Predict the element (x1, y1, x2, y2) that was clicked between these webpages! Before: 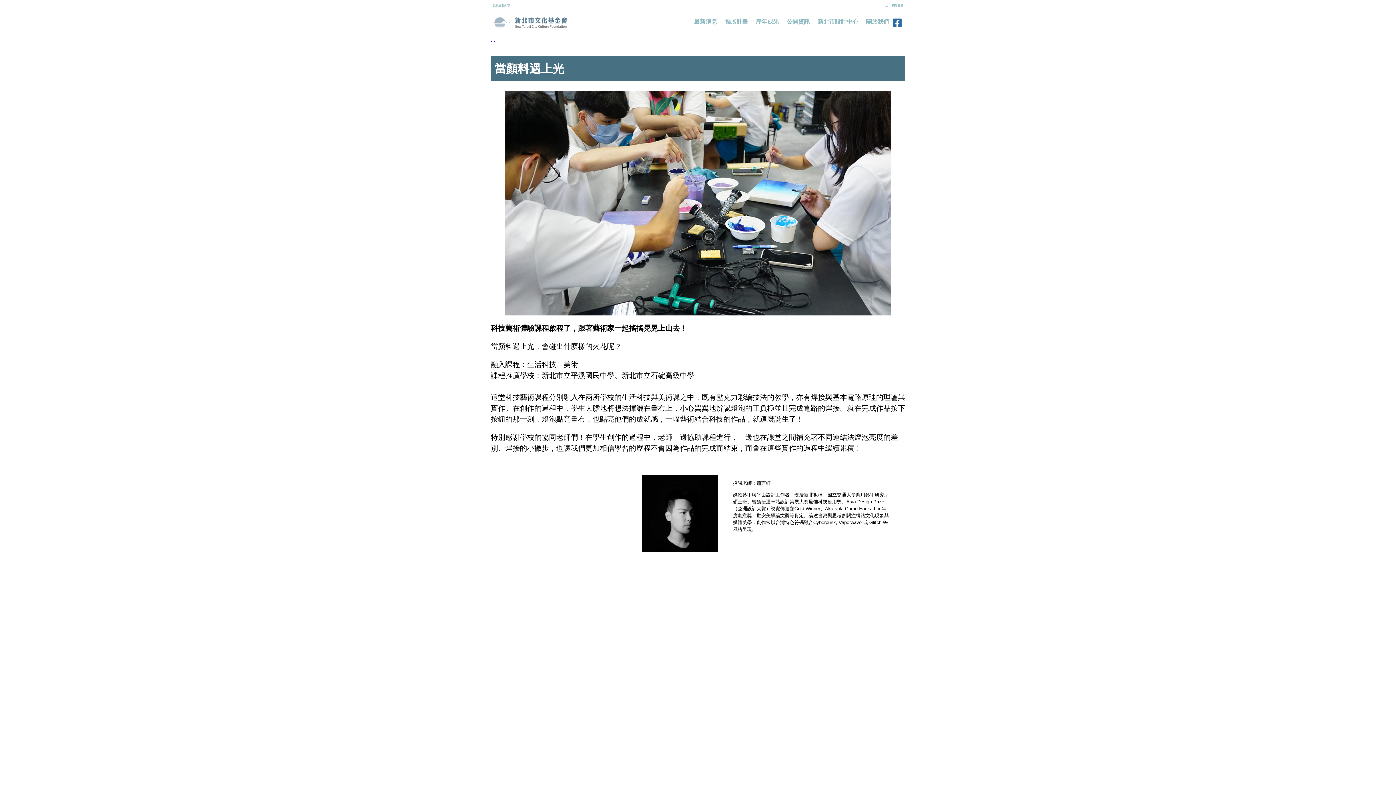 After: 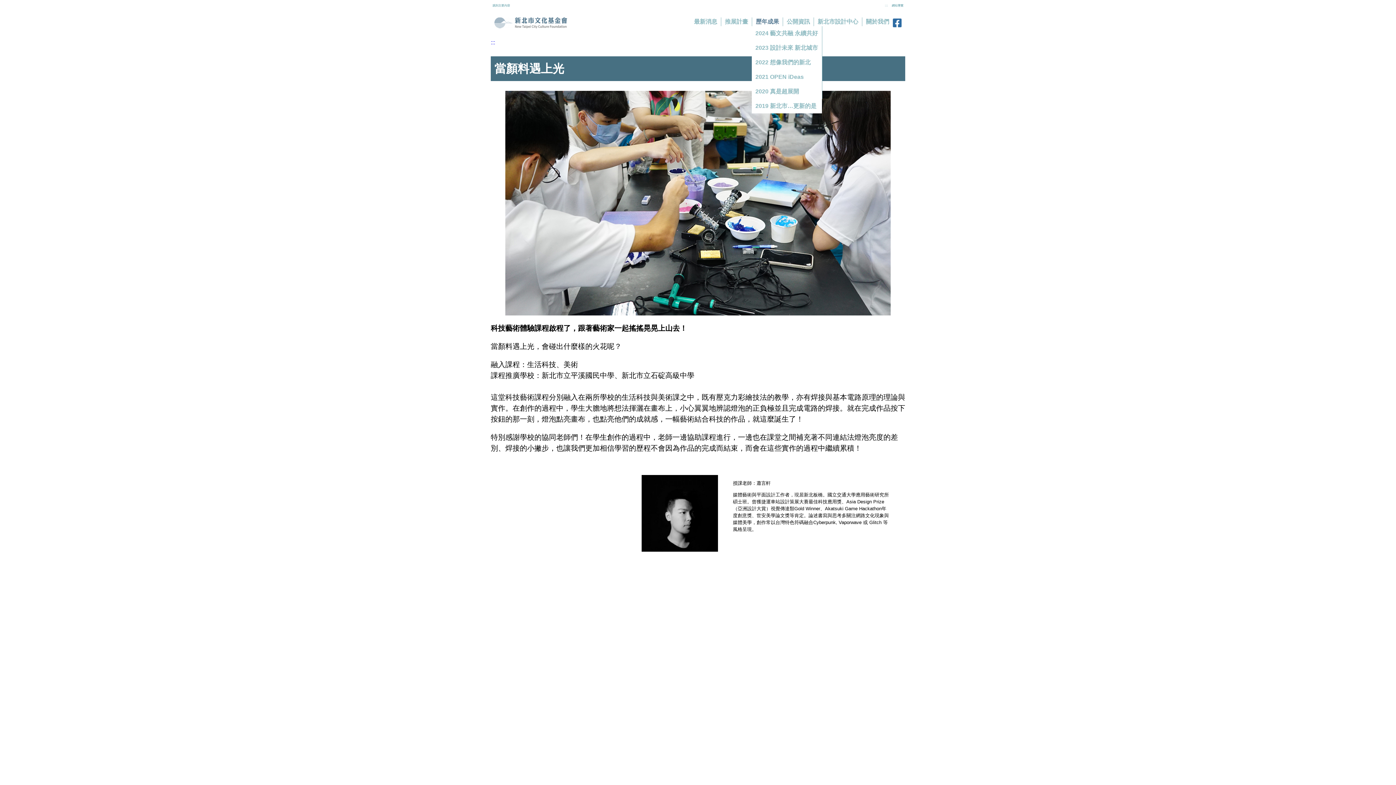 Action: bbox: (752, 17, 782, 26) label: 歷年成果